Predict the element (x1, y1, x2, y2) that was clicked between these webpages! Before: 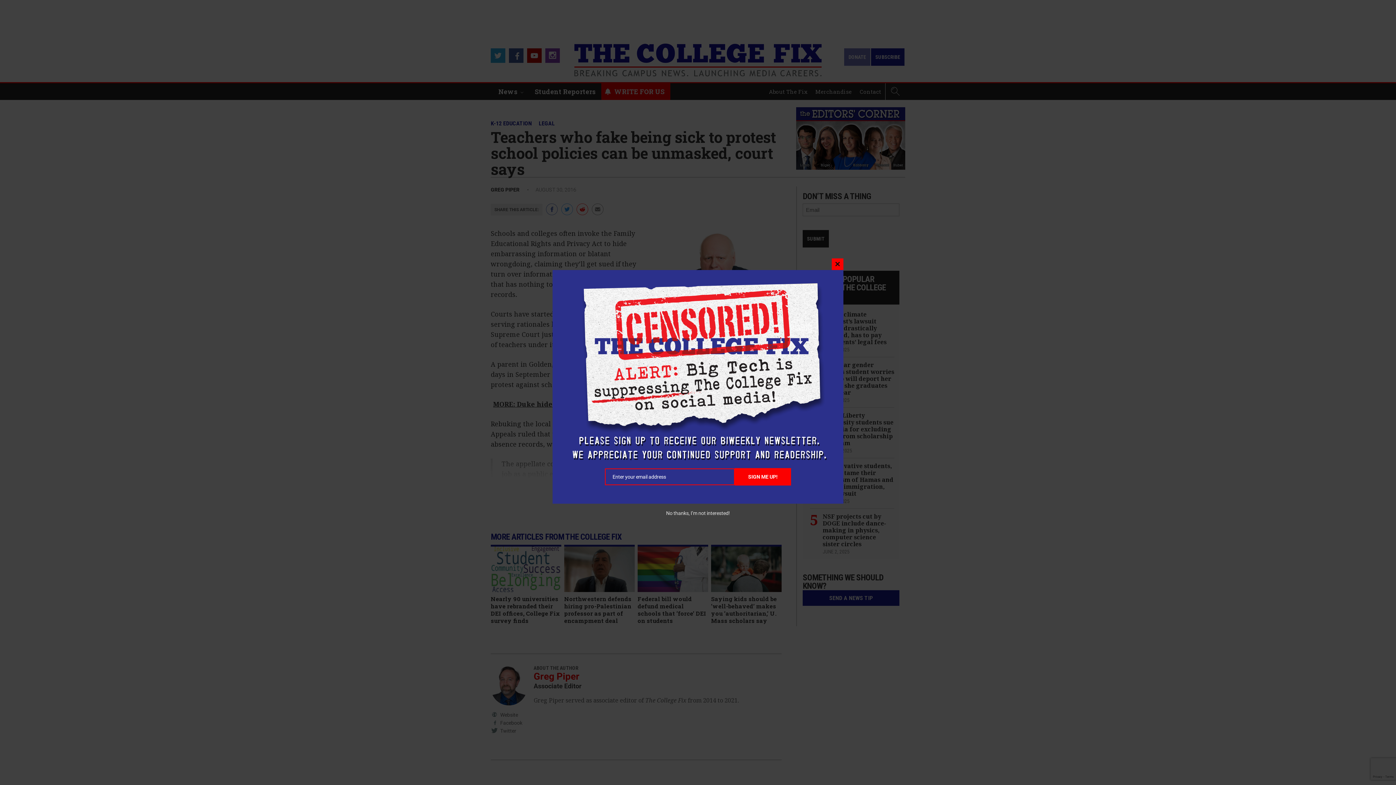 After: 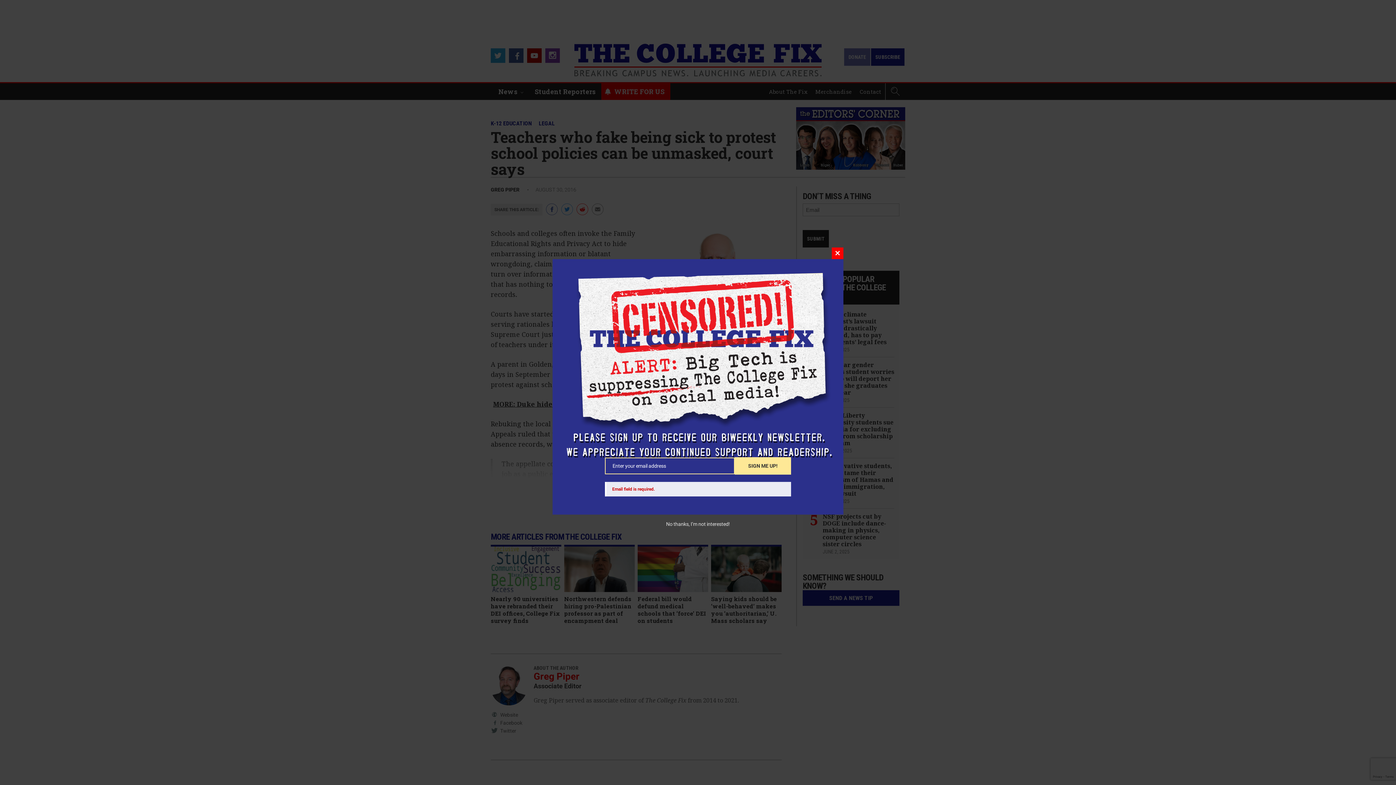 Action: label: SIGN ME UP! bbox: (734, 468, 791, 485)